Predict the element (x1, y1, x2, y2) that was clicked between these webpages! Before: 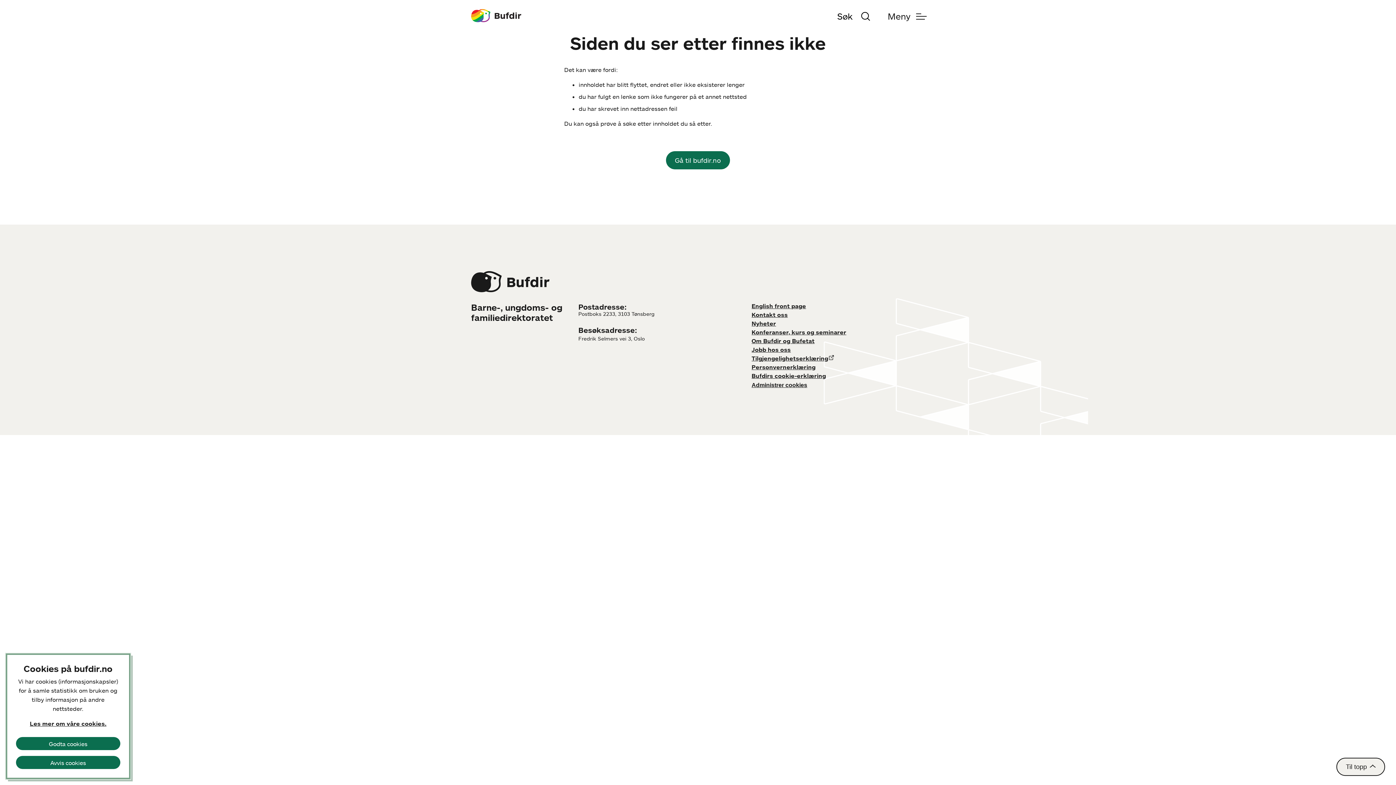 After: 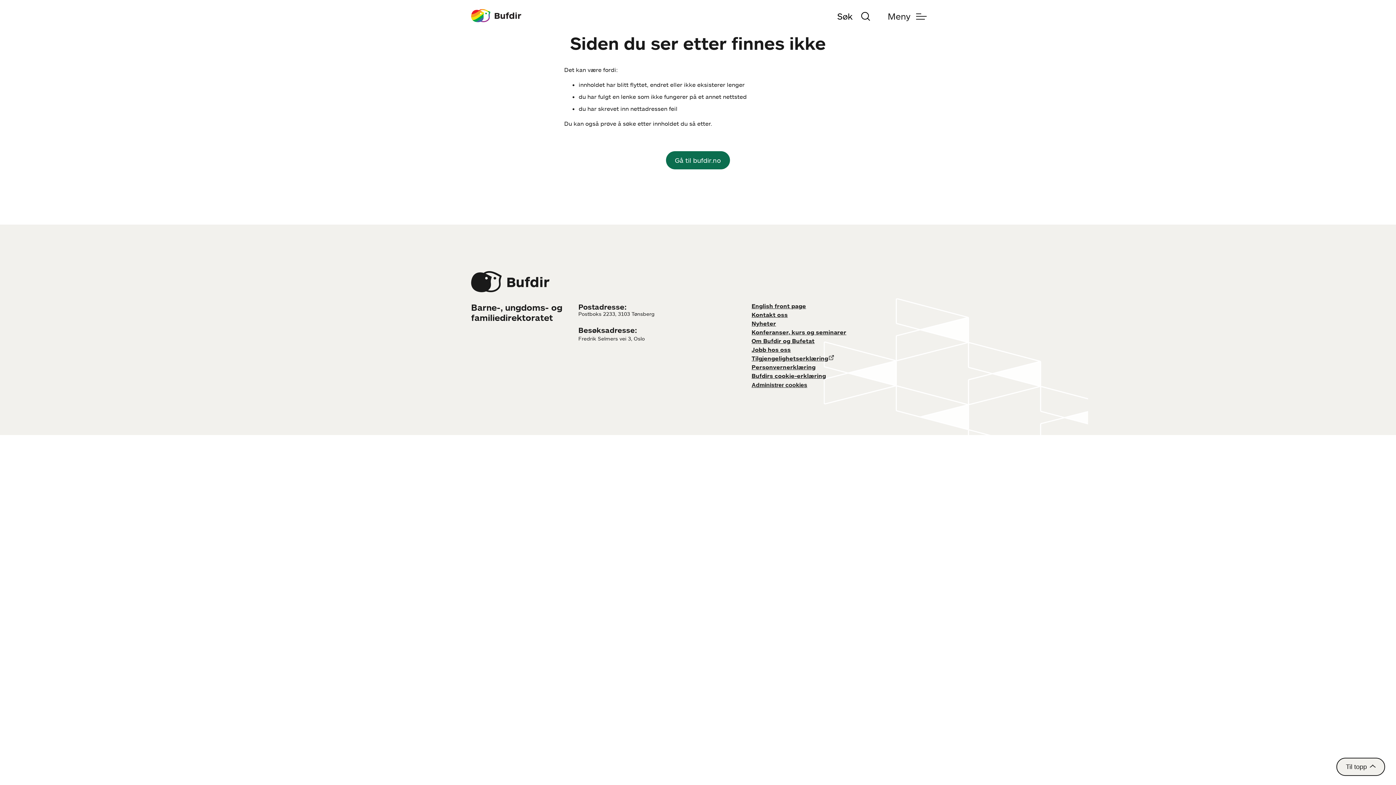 Action: label: Avvis cookies bbox: (16, 756, 120, 769)